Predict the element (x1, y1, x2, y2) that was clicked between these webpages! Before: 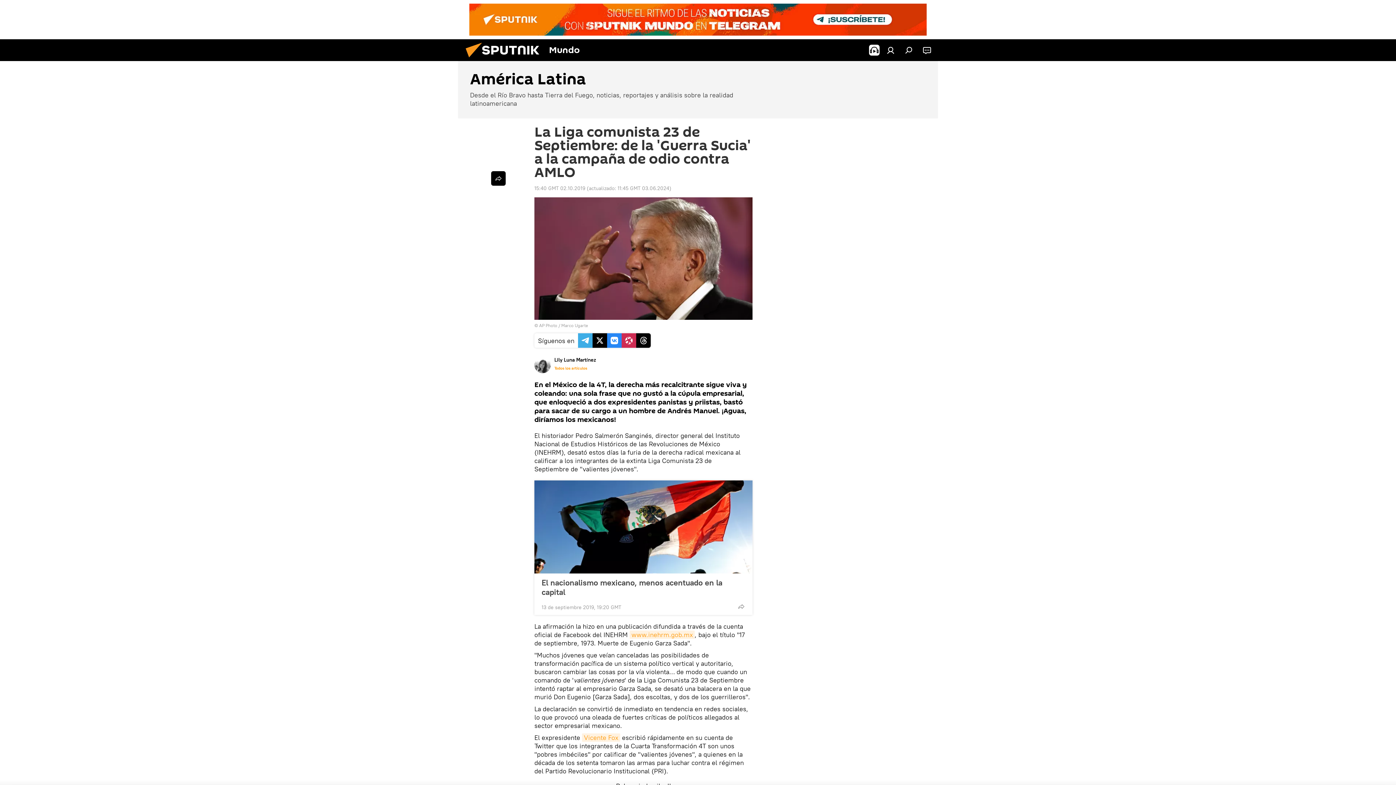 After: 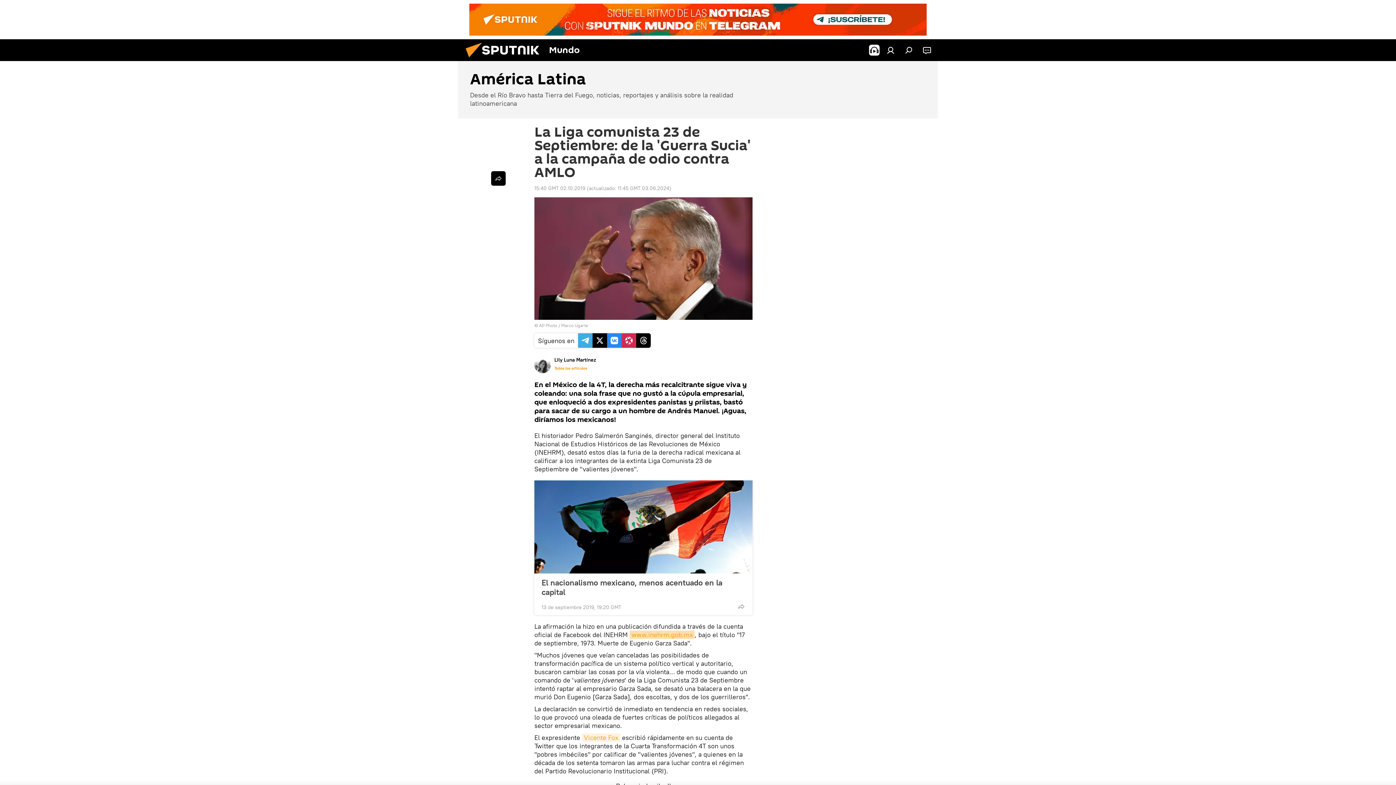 Action: label: www.inehrm.gob.mx bbox: (629, 631, 694, 639)